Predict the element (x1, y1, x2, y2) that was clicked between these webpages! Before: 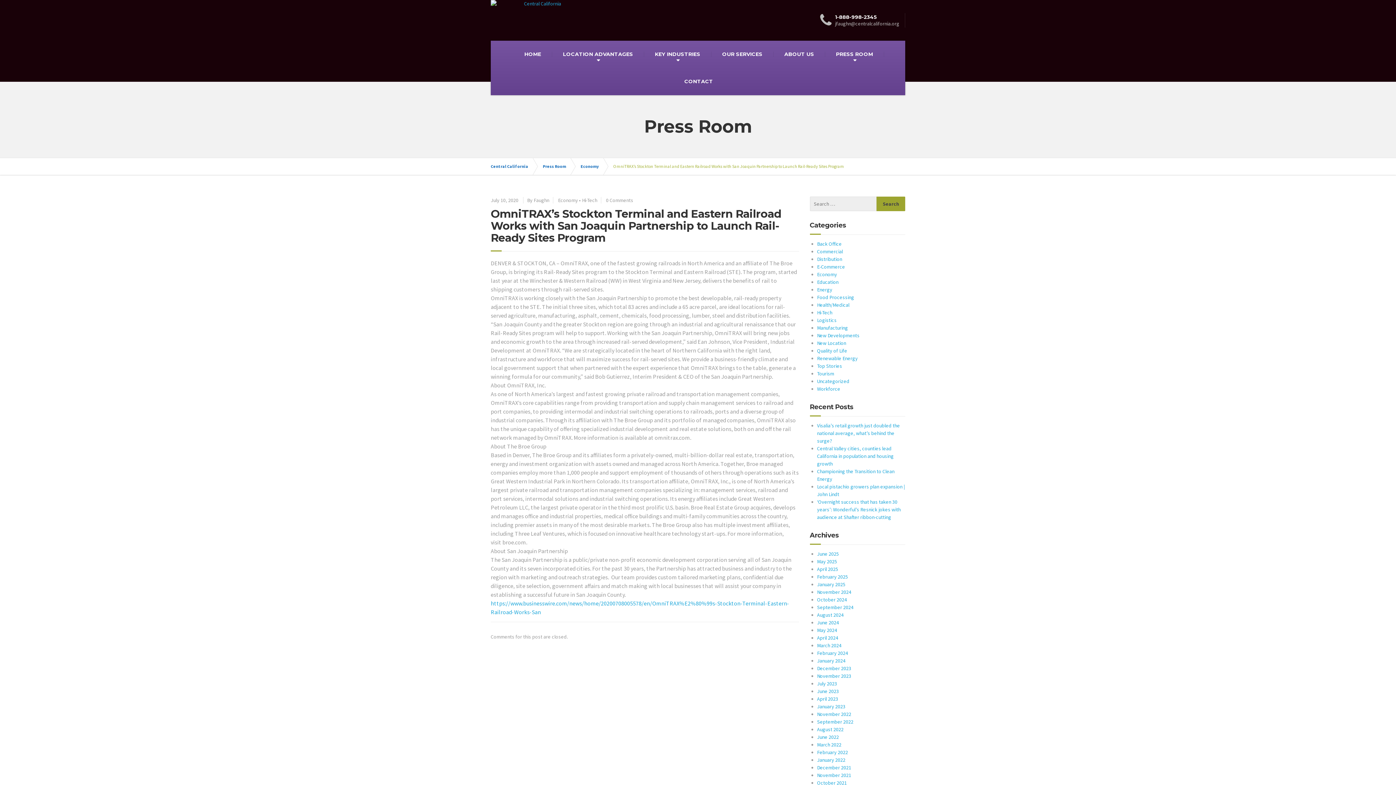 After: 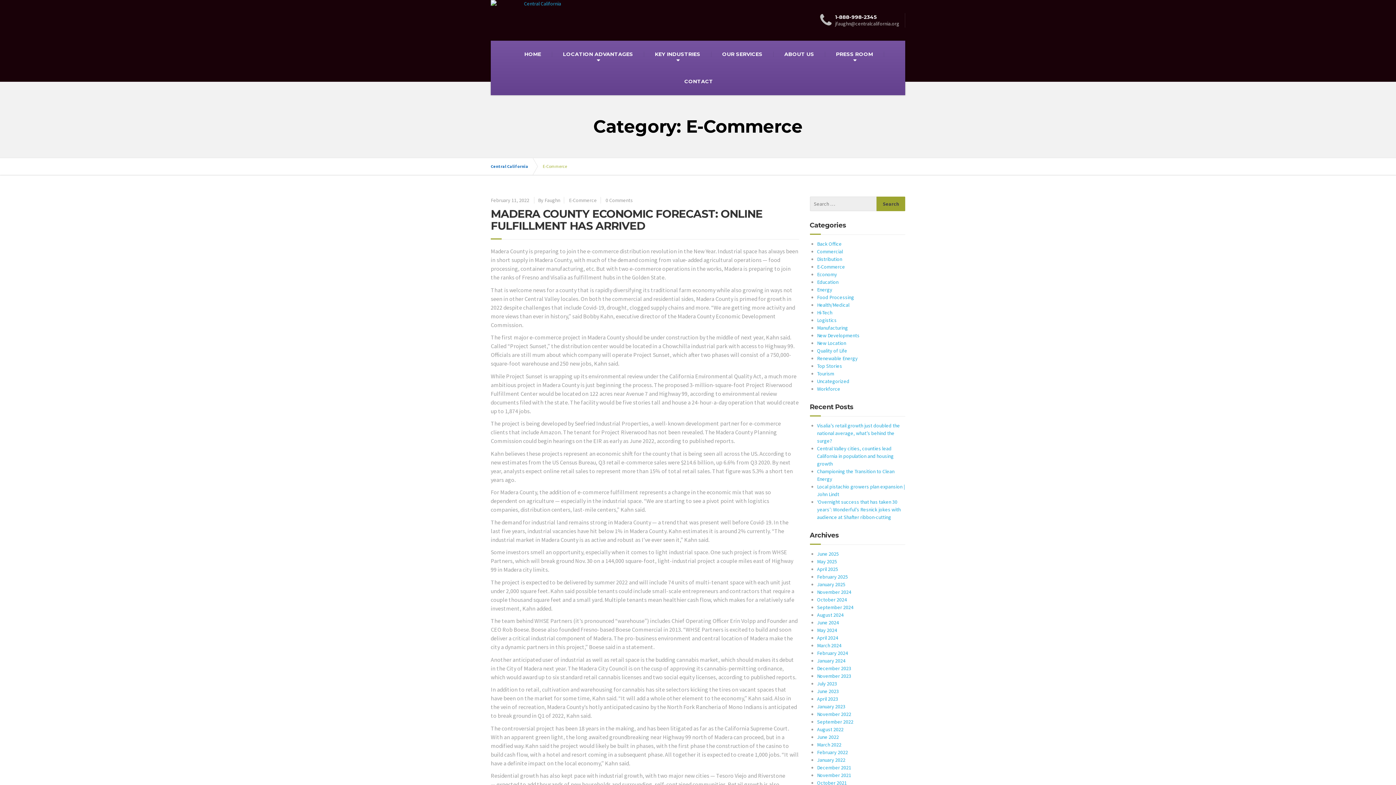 Action: label: E-Commerce bbox: (817, 263, 845, 270)